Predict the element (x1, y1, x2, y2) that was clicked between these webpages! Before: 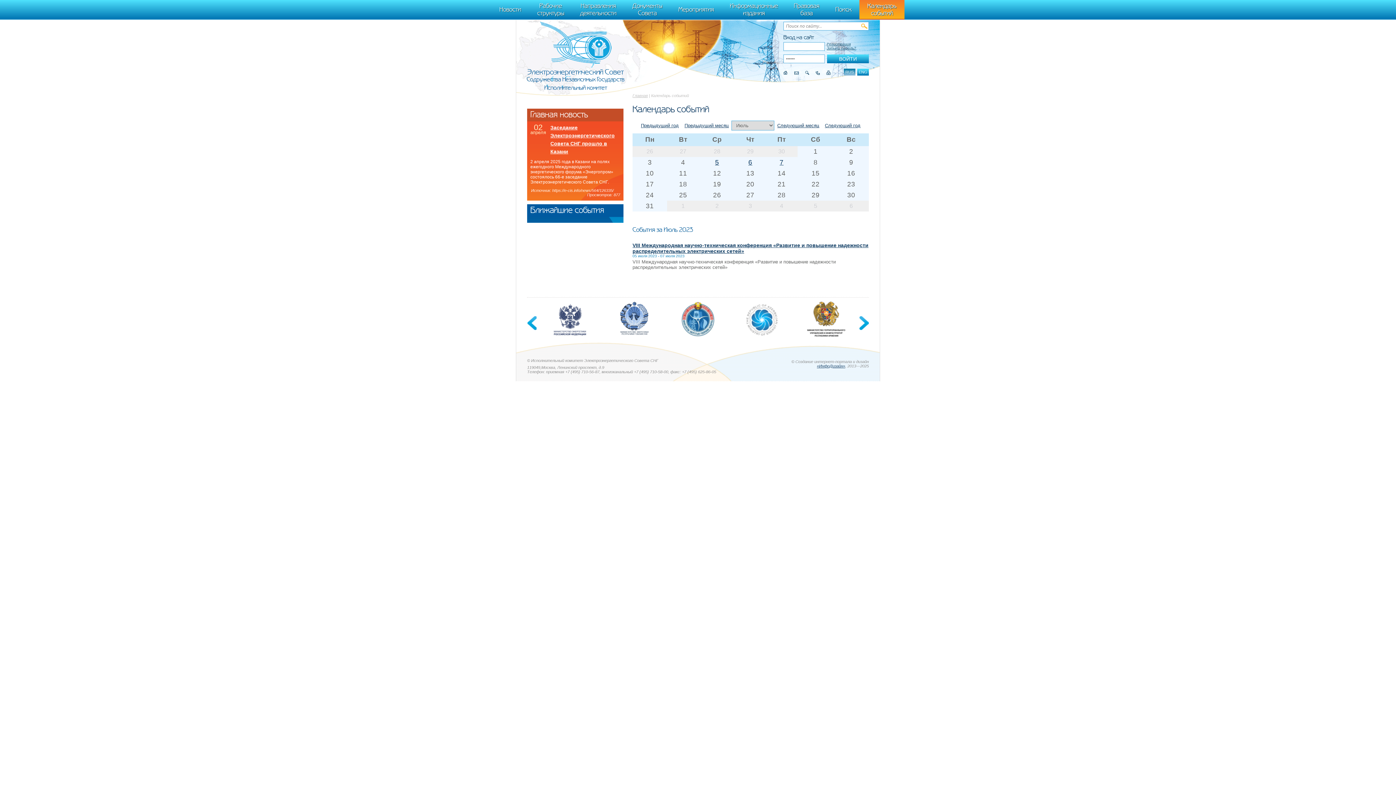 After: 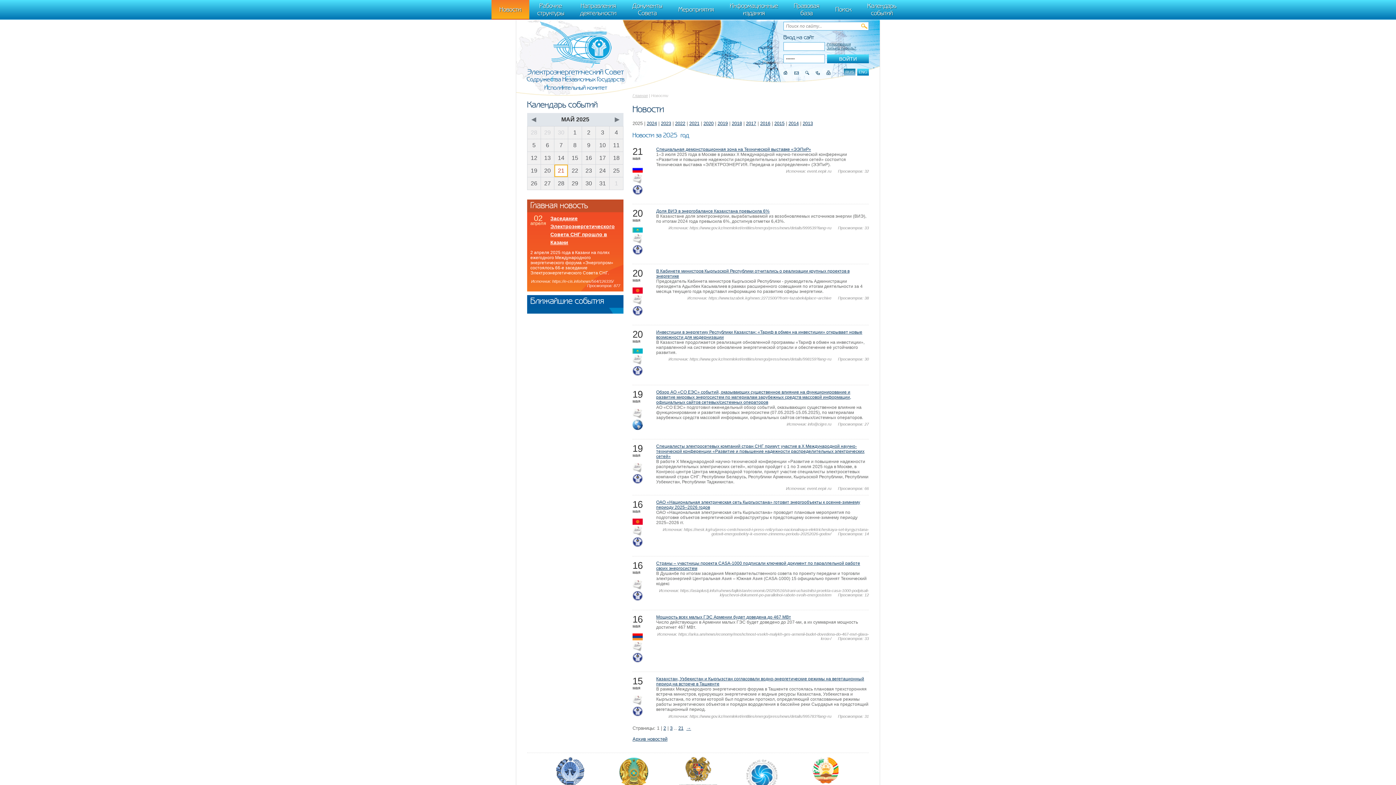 Action: label: Новости bbox: (491, 0, 529, 19)